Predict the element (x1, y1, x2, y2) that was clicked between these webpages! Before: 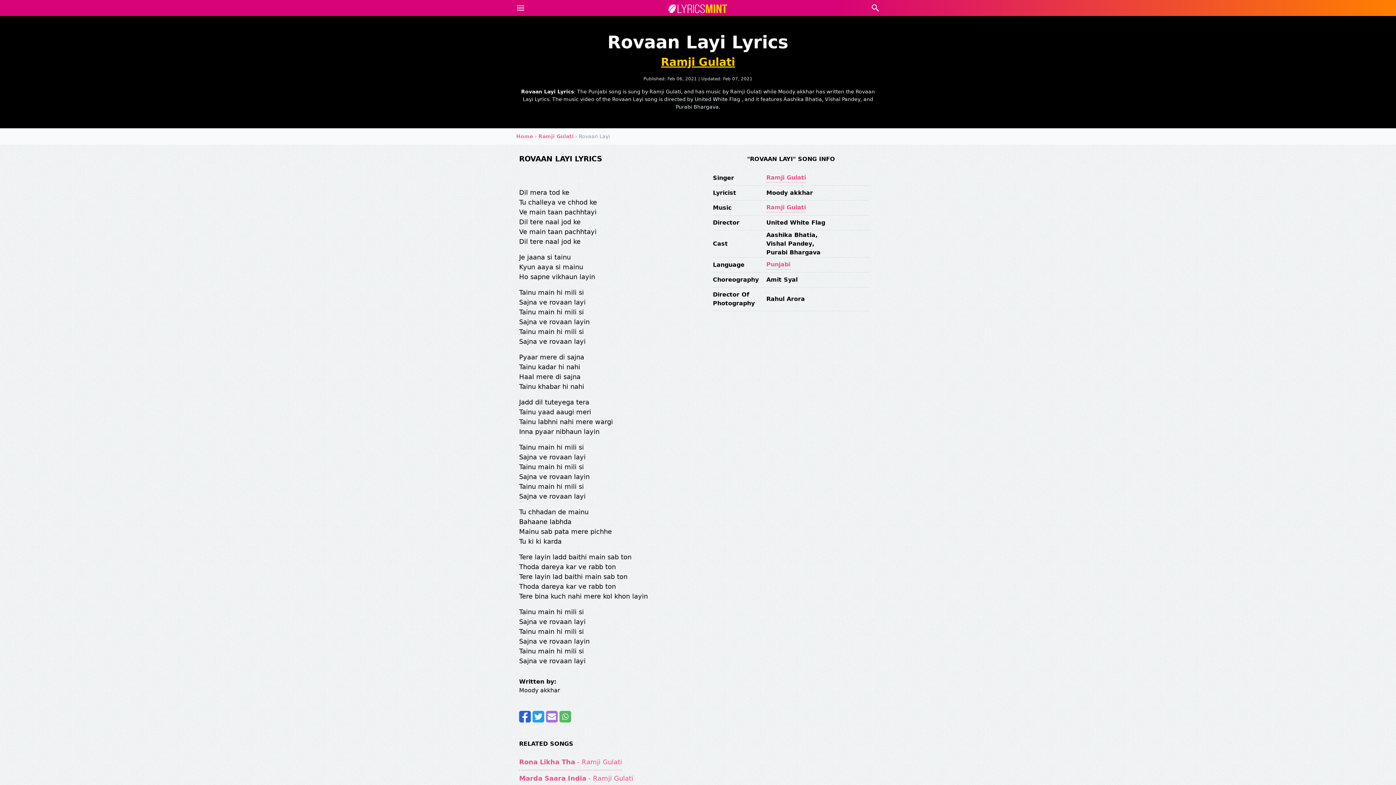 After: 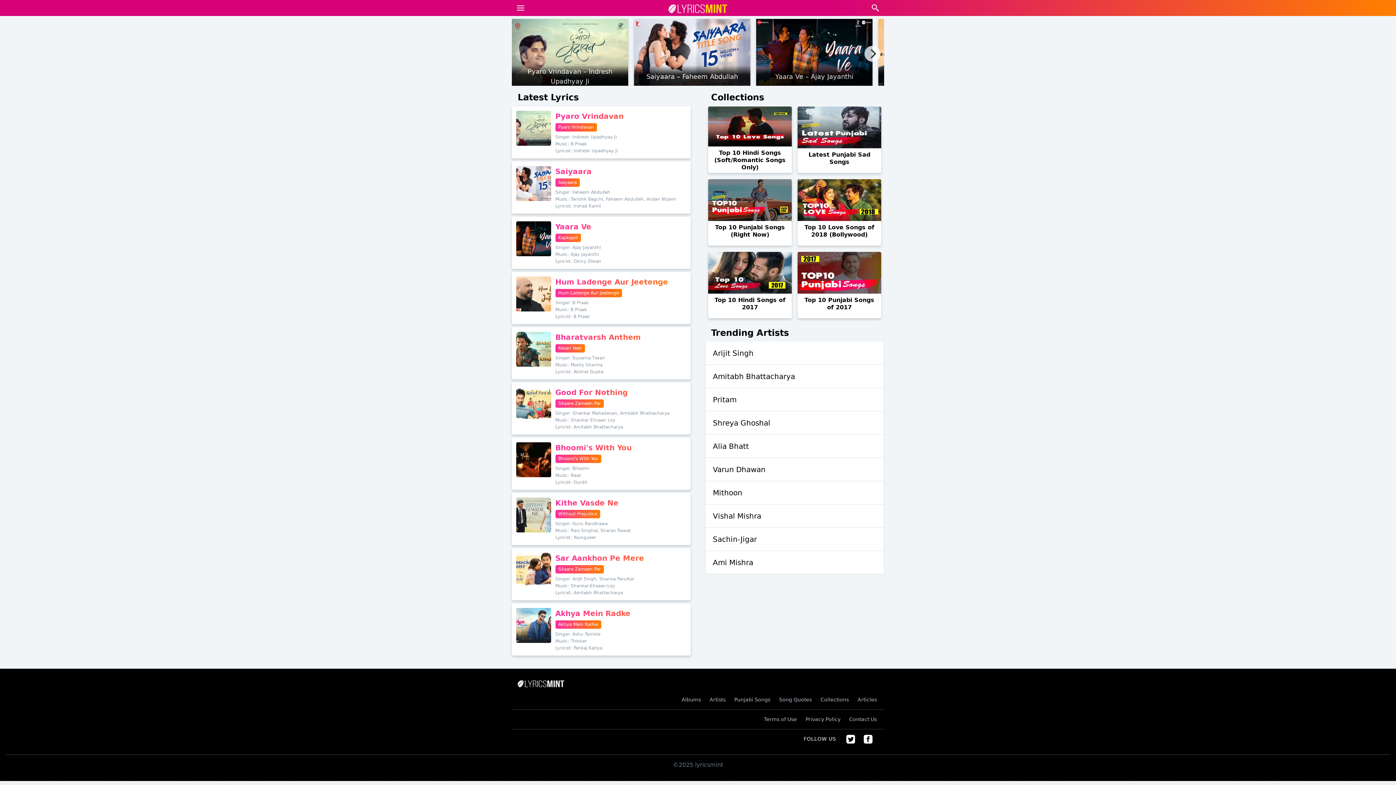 Action: bbox: (643, 1, 753, 16)